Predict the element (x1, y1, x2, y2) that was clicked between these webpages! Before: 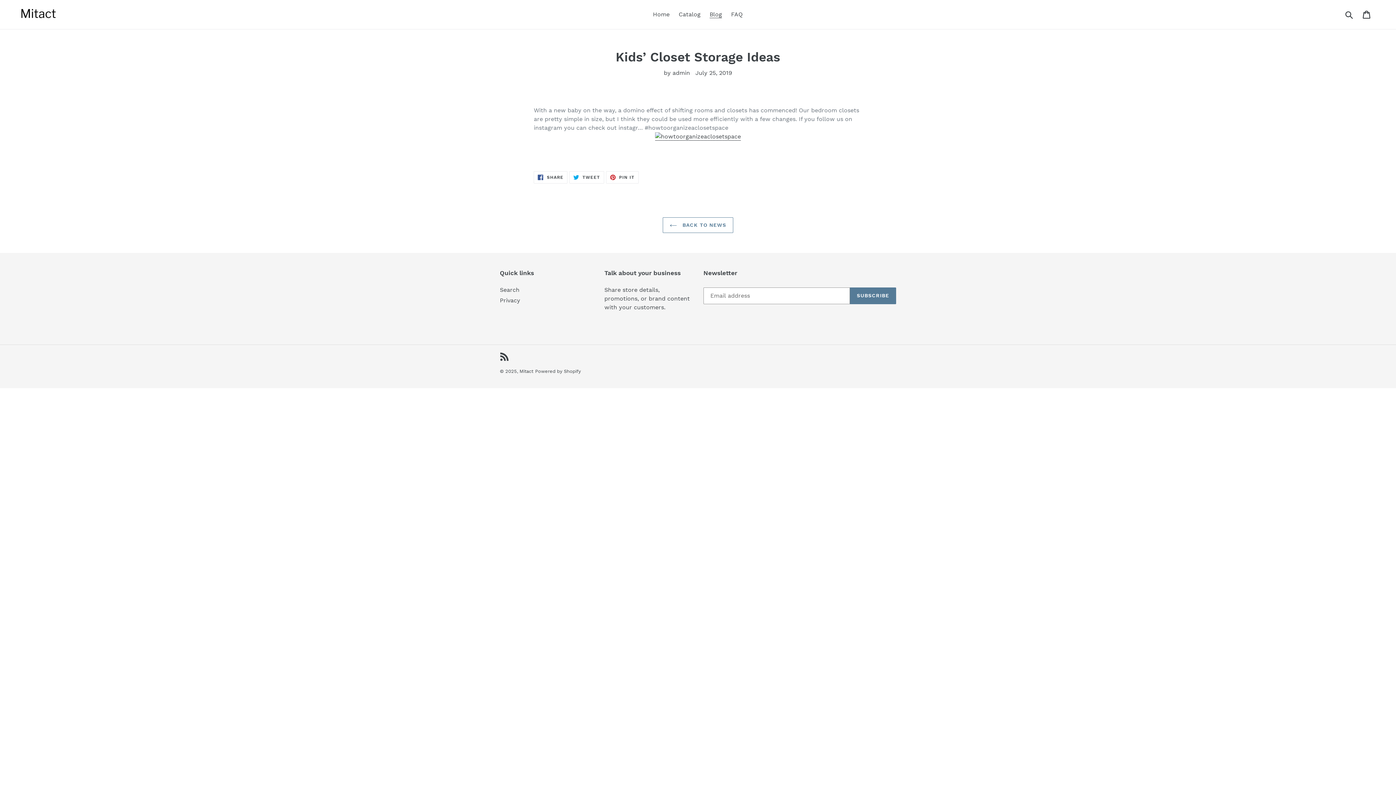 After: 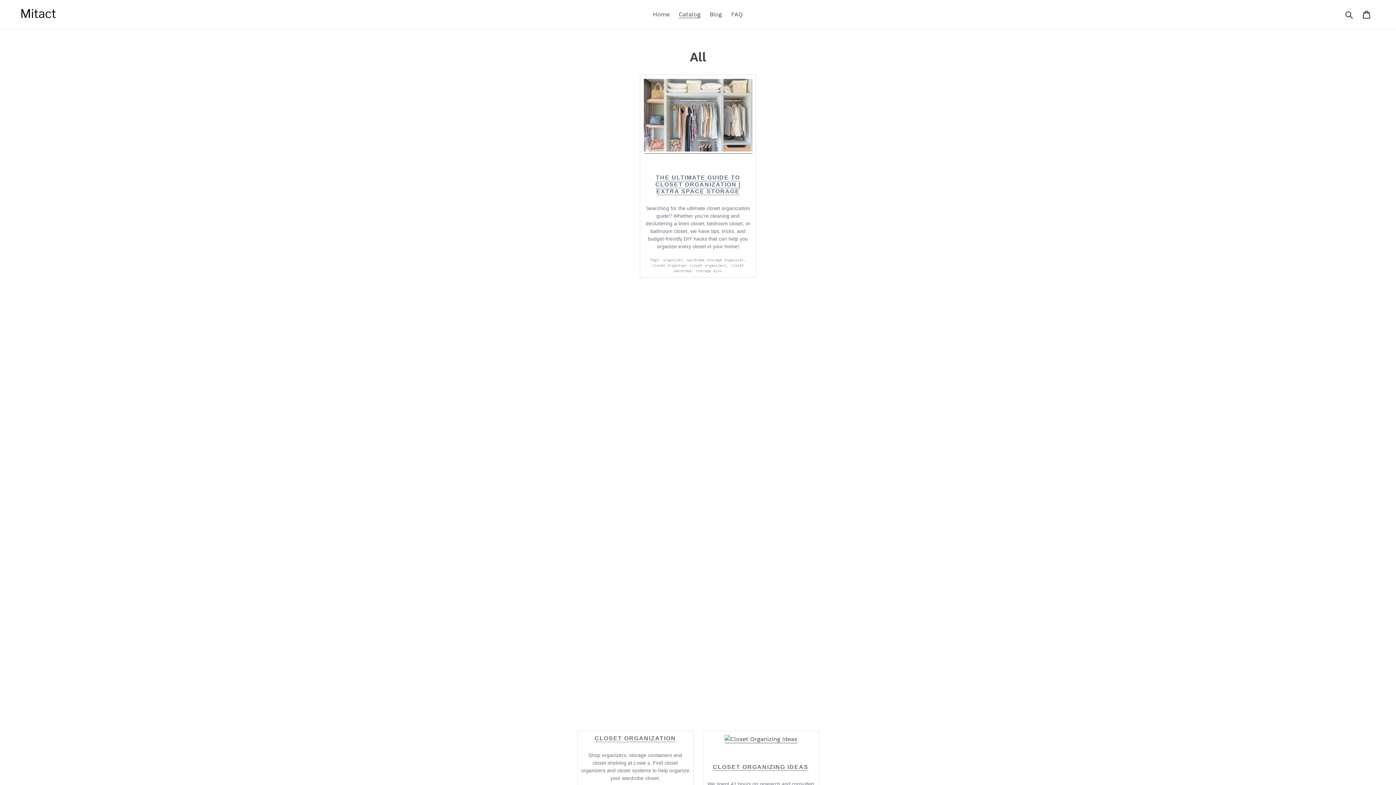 Action: label: Catalog bbox: (675, 9, 704, 20)